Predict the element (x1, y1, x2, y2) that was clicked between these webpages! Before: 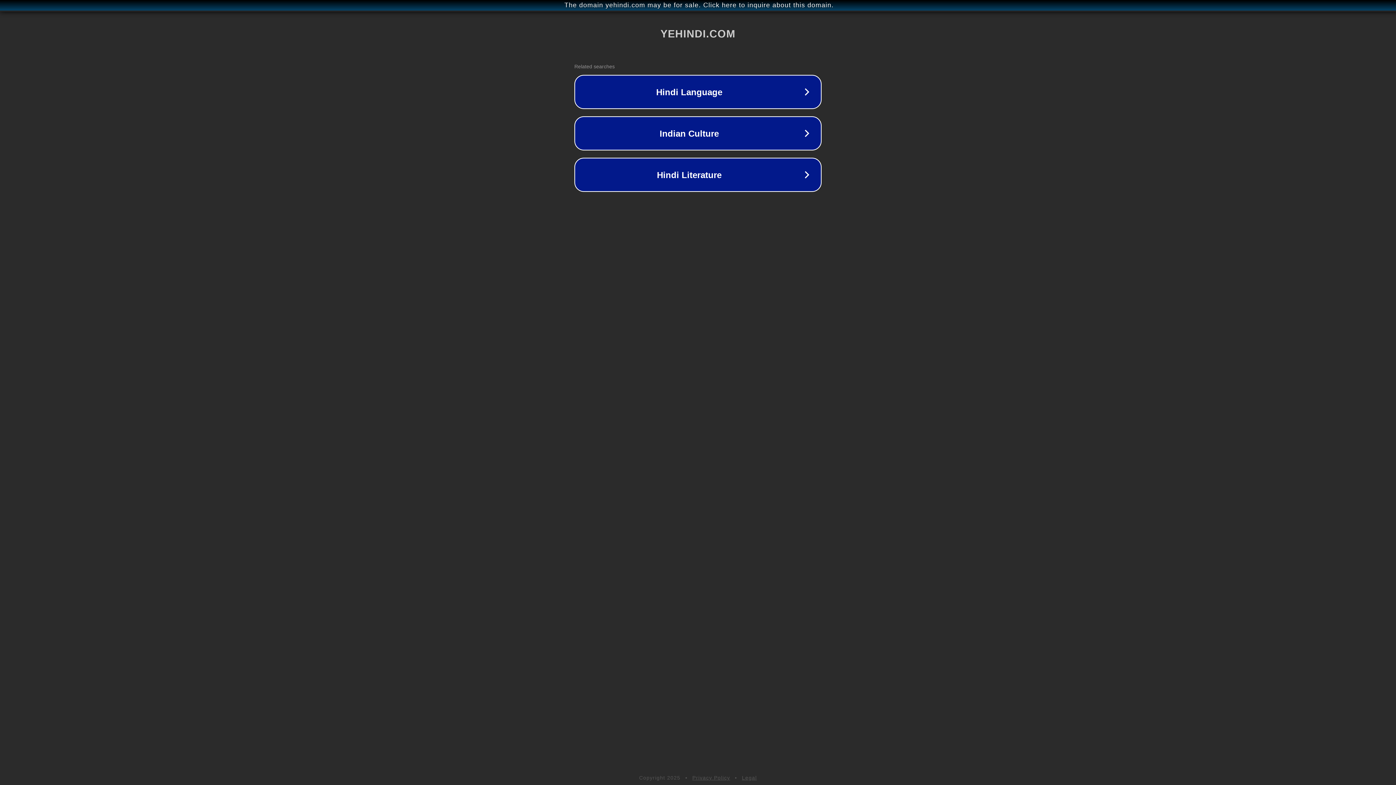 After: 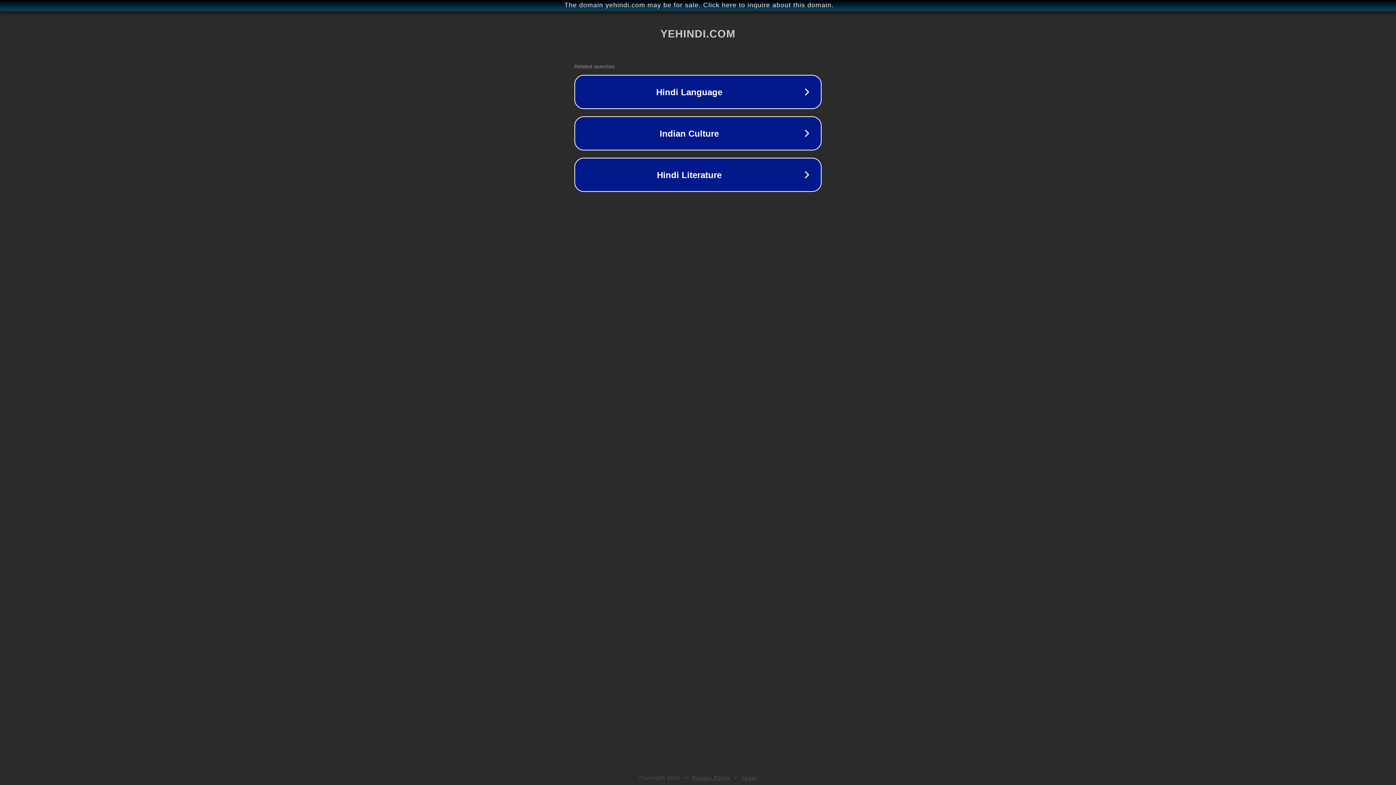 Action: label: Legal bbox: (742, 775, 757, 781)